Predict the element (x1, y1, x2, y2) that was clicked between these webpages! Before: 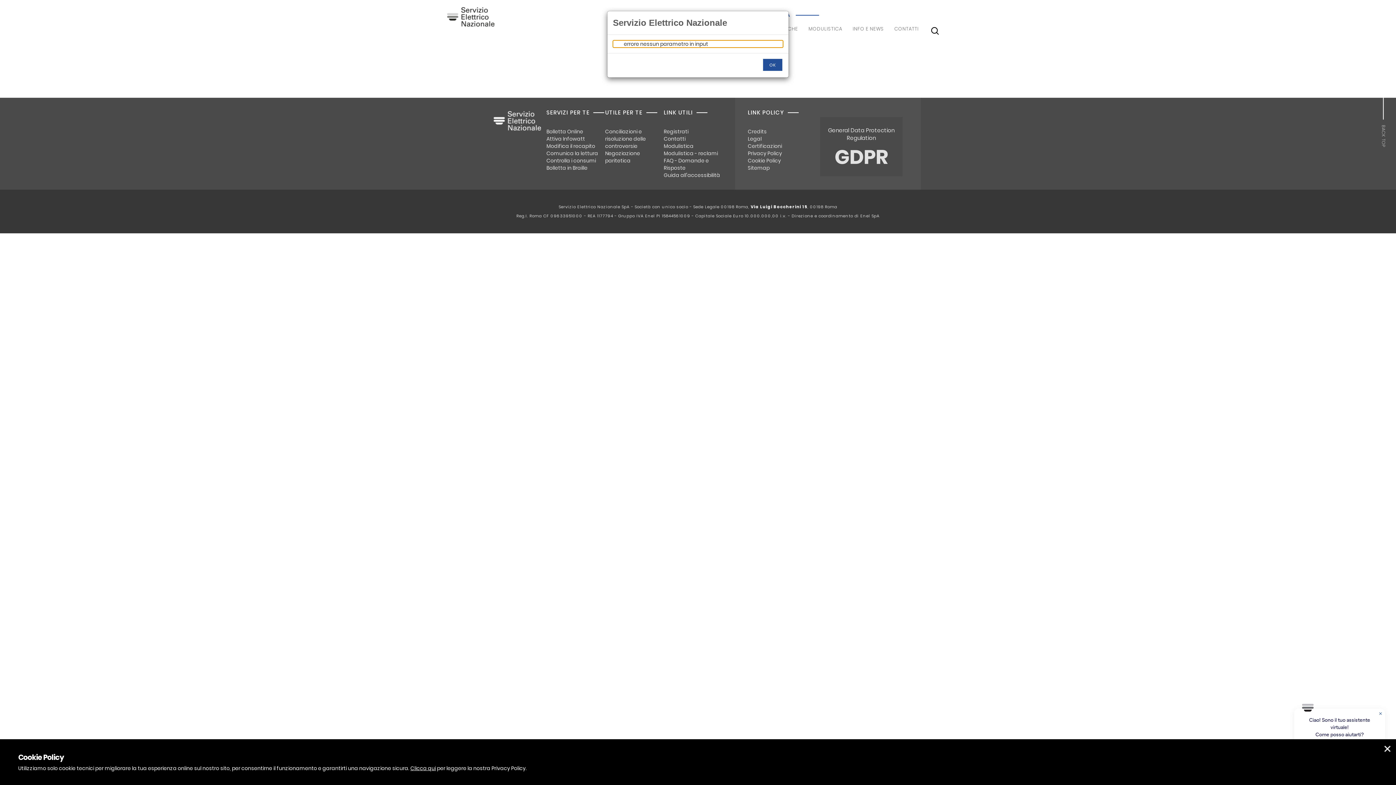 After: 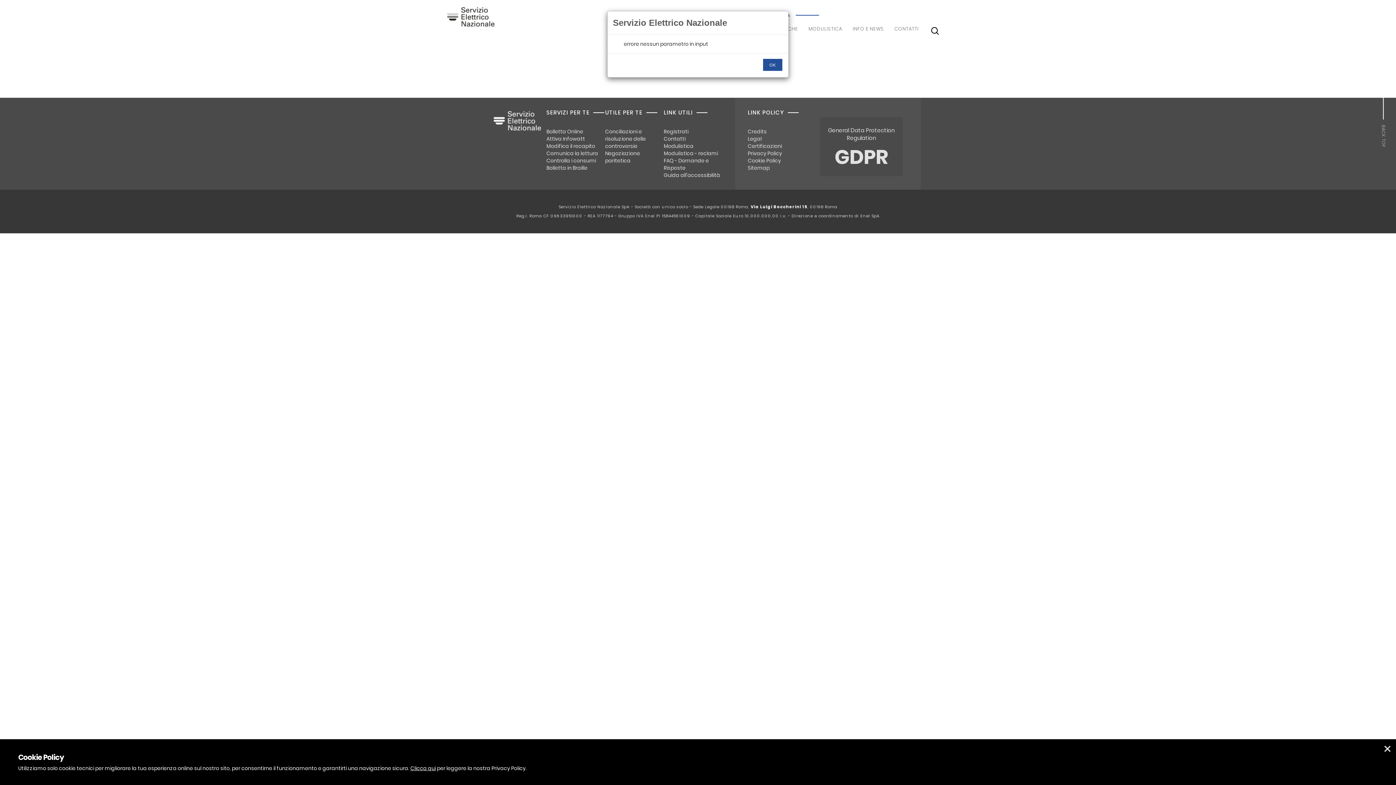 Action: label: Chiudere la chat bbox: (1379, 712, 1383, 716)